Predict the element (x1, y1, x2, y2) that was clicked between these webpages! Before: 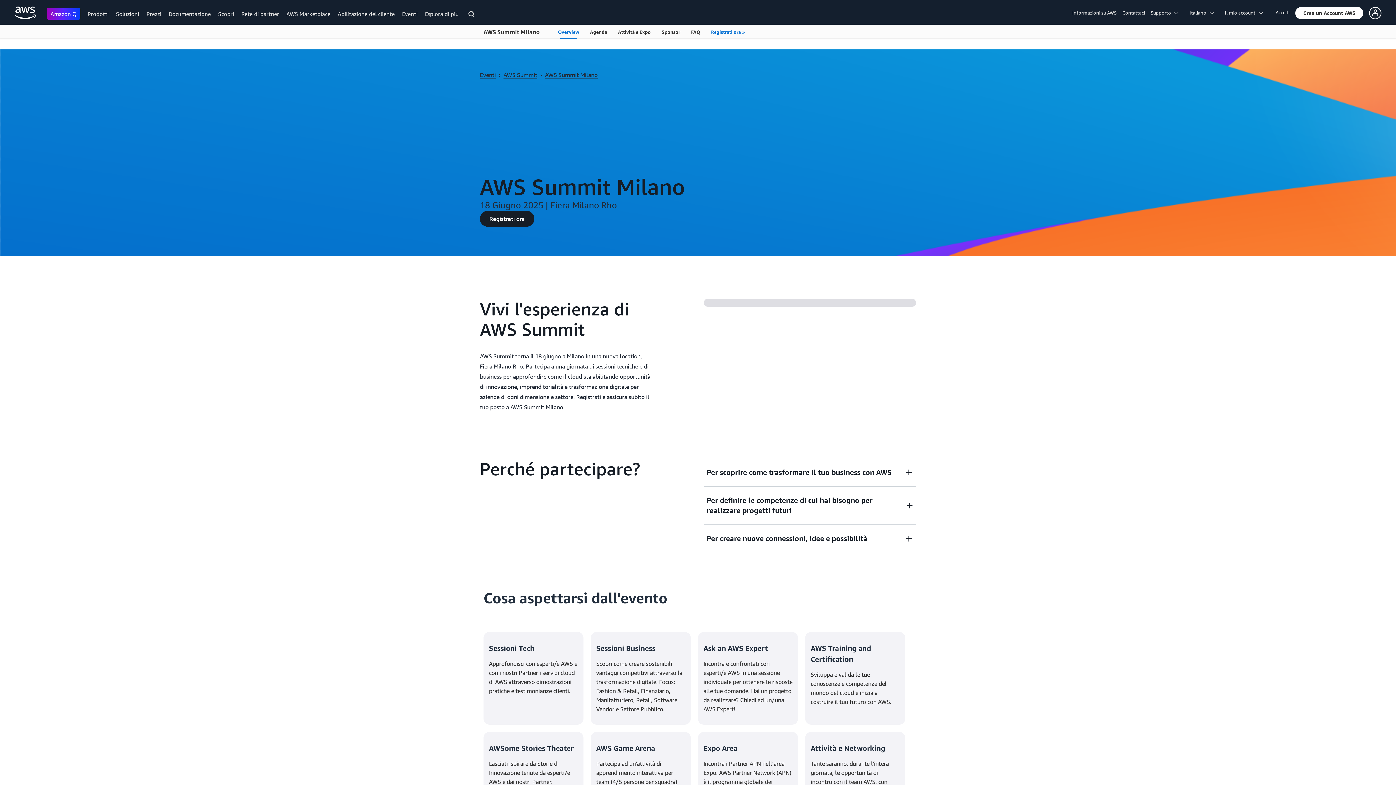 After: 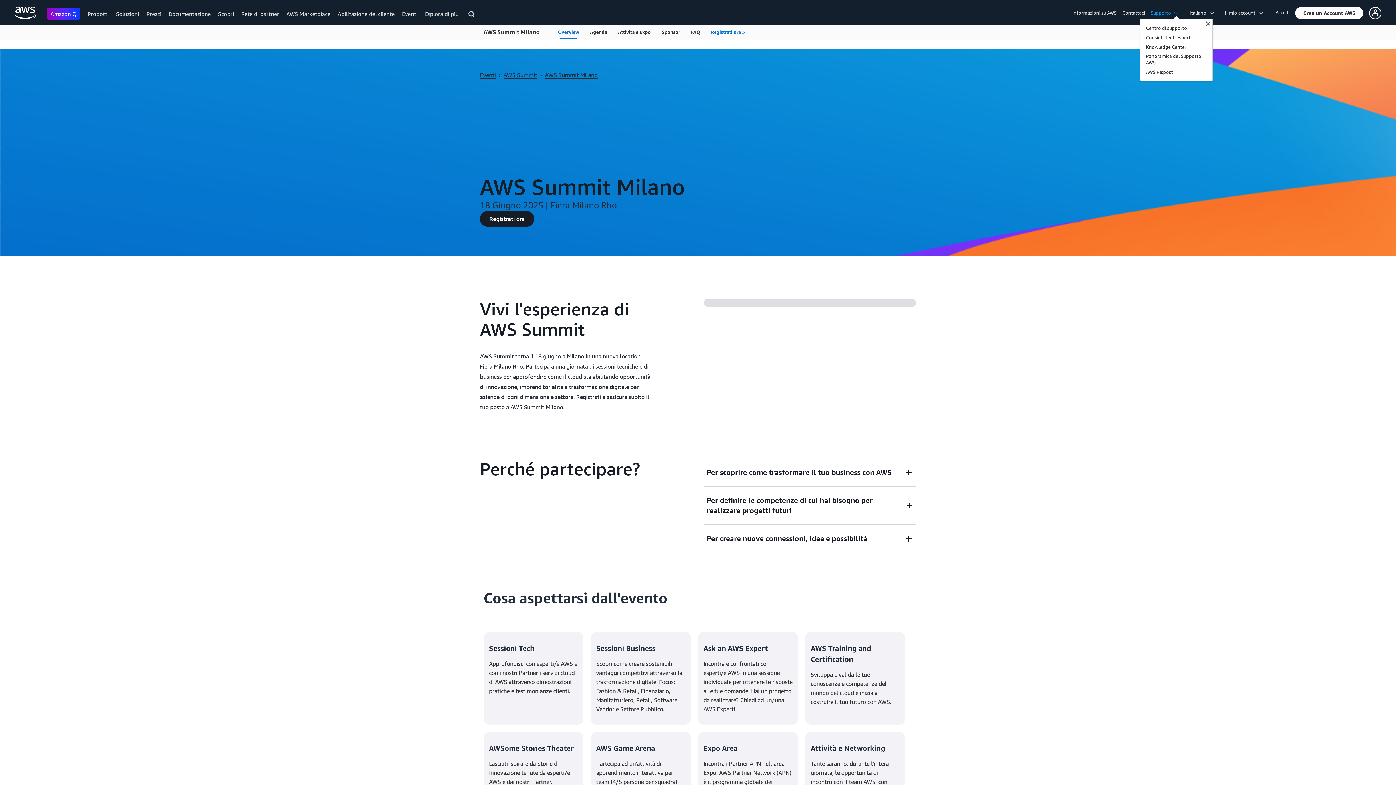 Action: label: Explore support options bbox: (1148, 8, 1186, 16)